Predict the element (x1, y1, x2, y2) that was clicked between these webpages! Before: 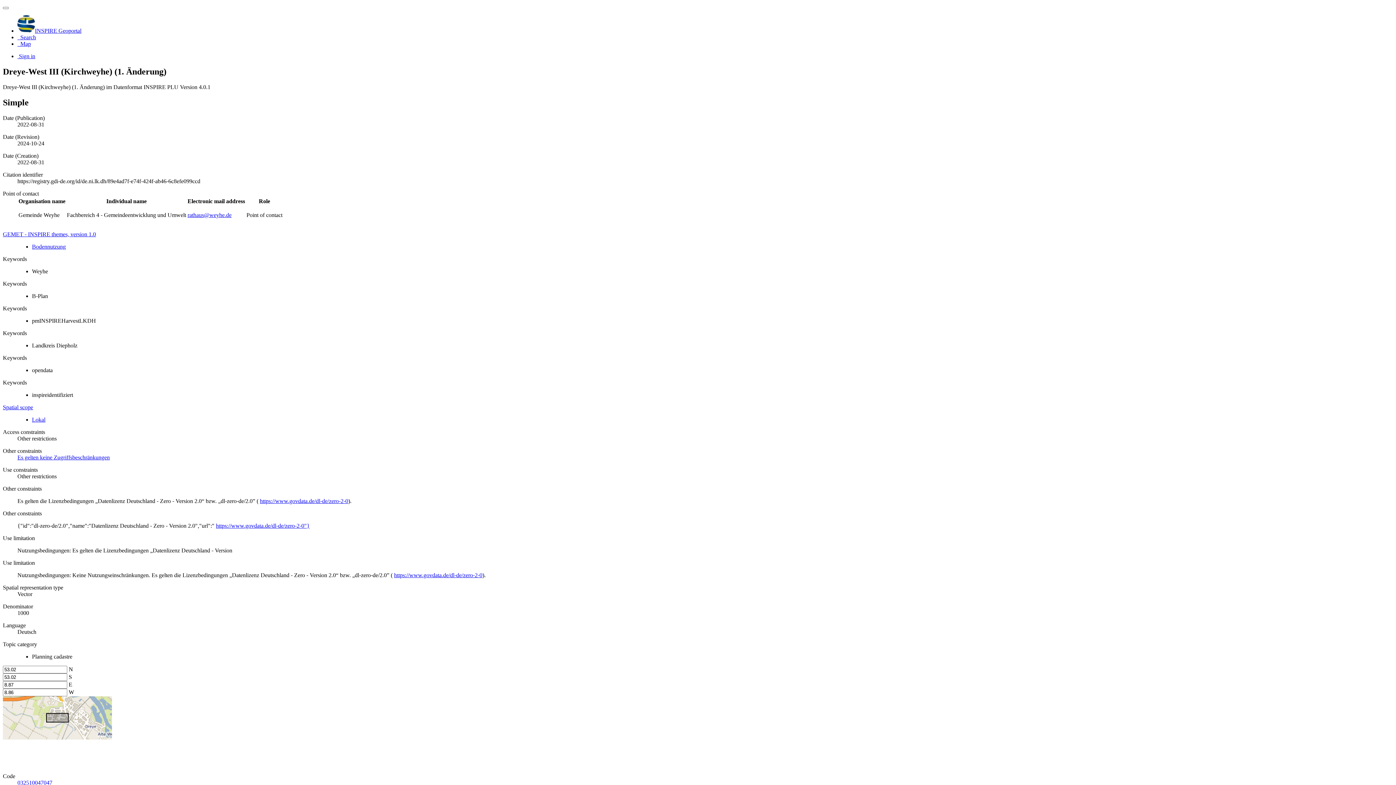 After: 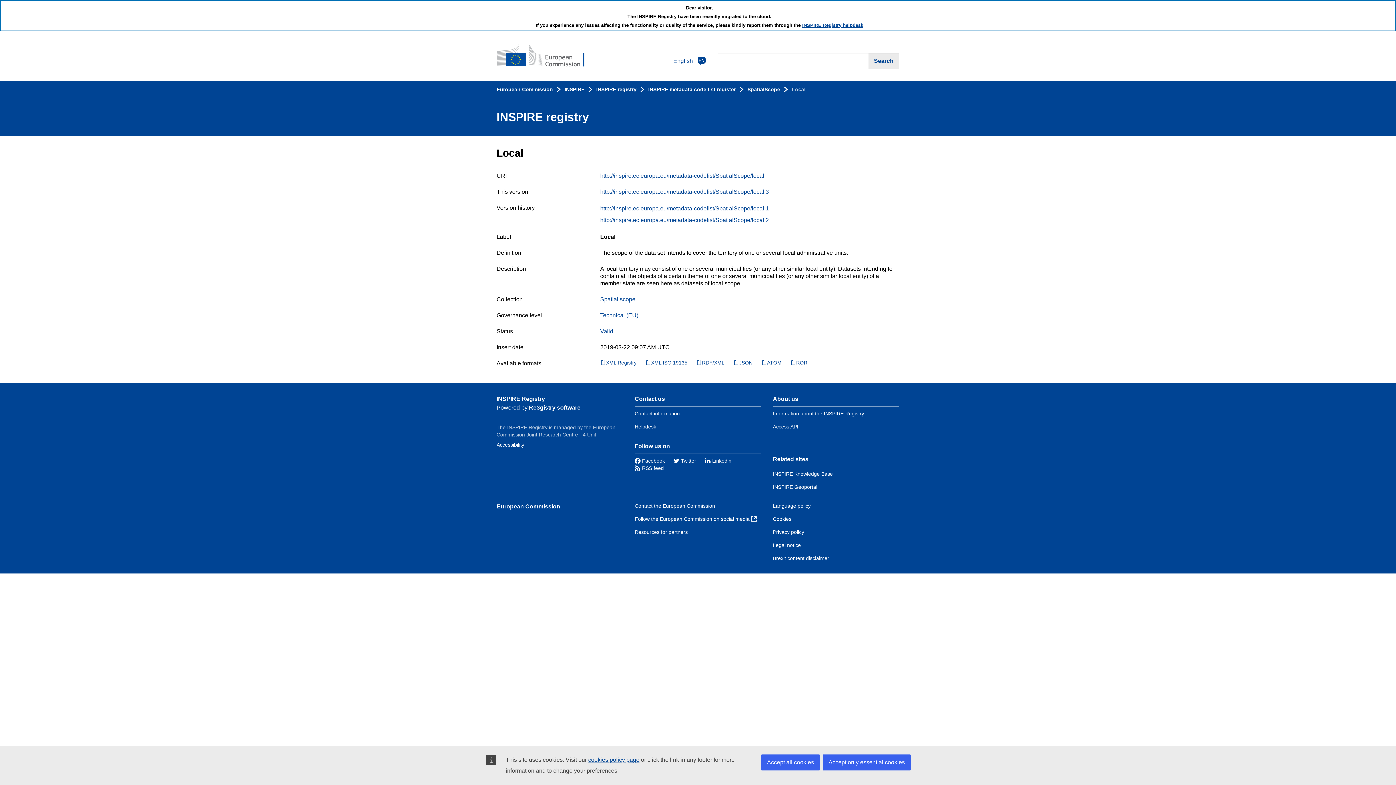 Action: bbox: (32, 416, 45, 422) label: Lokal